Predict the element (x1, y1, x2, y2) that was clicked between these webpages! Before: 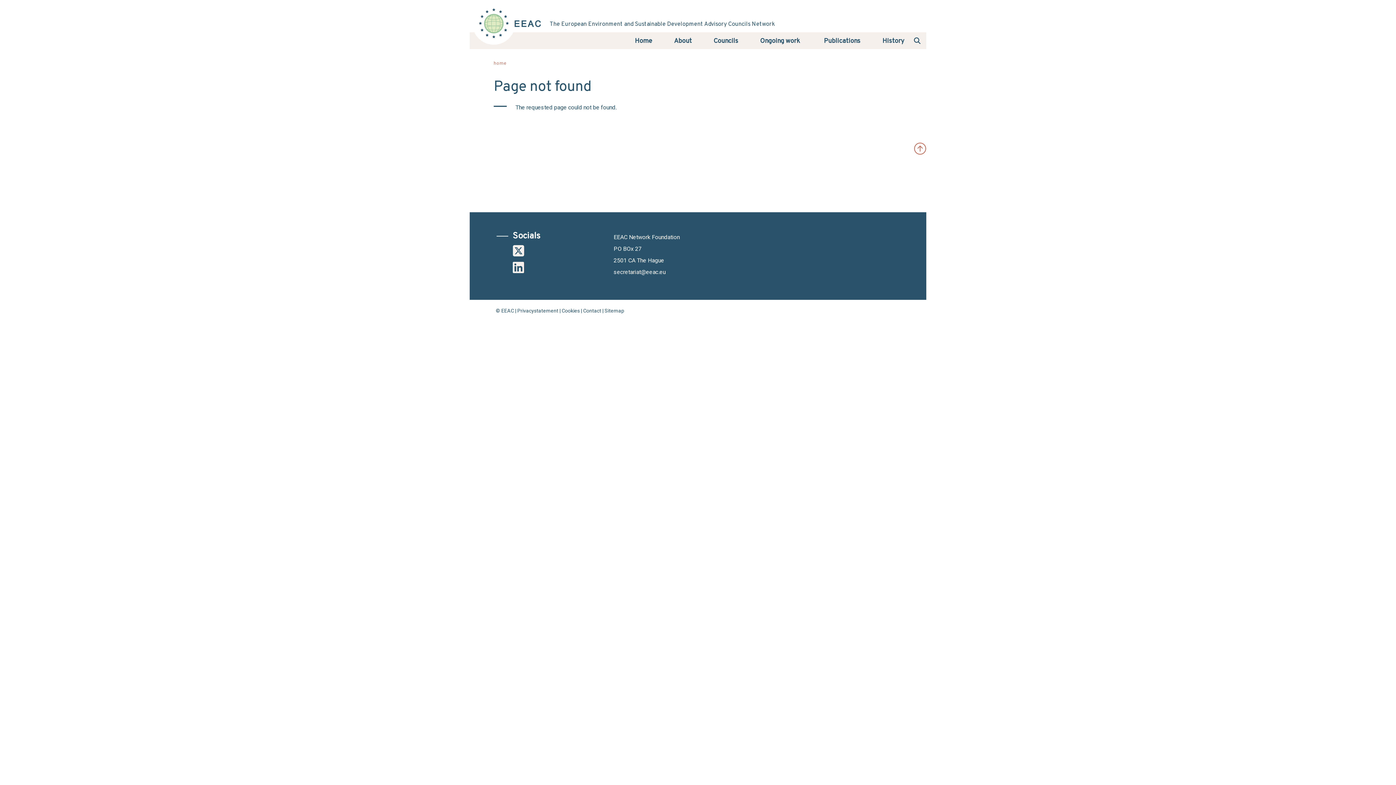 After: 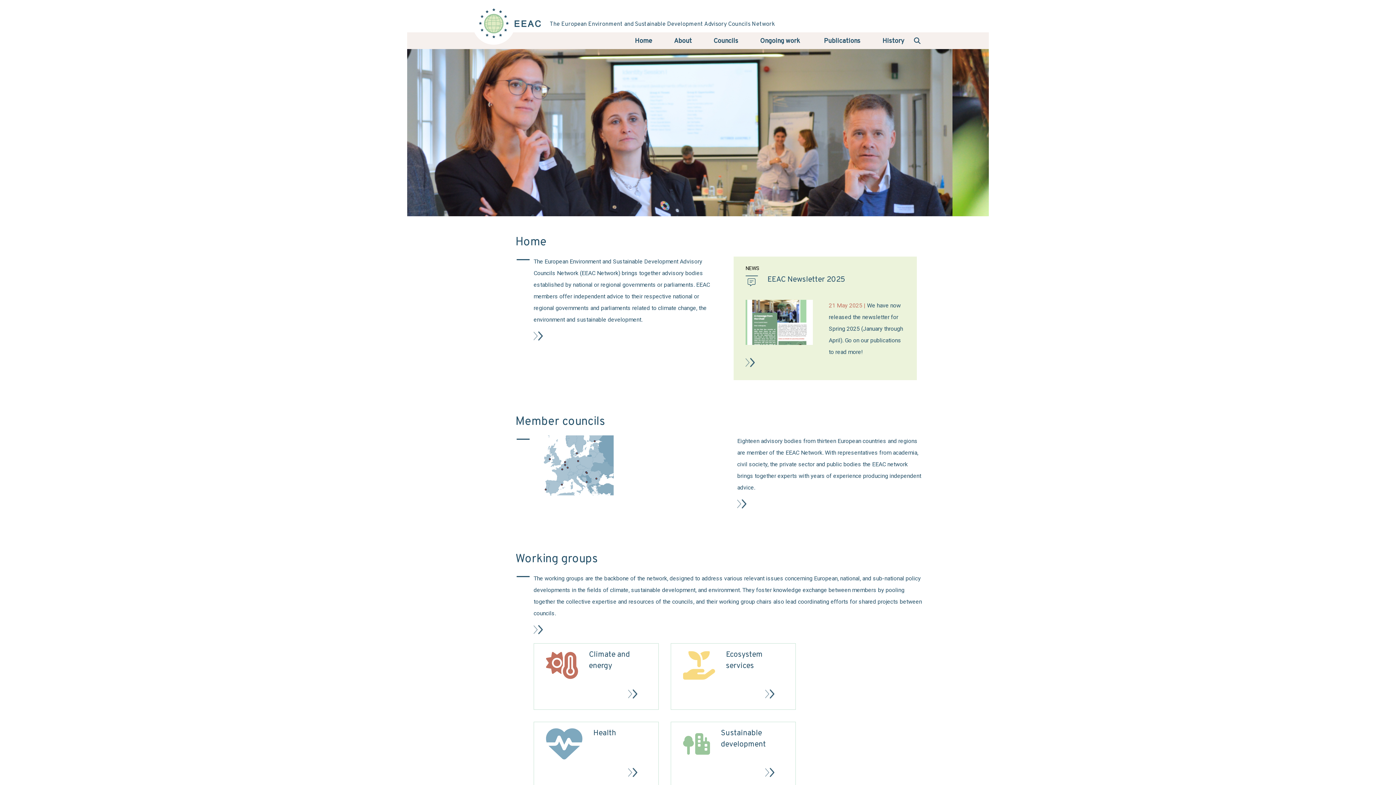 Action: label: home bbox: (493, 60, 506, 65)